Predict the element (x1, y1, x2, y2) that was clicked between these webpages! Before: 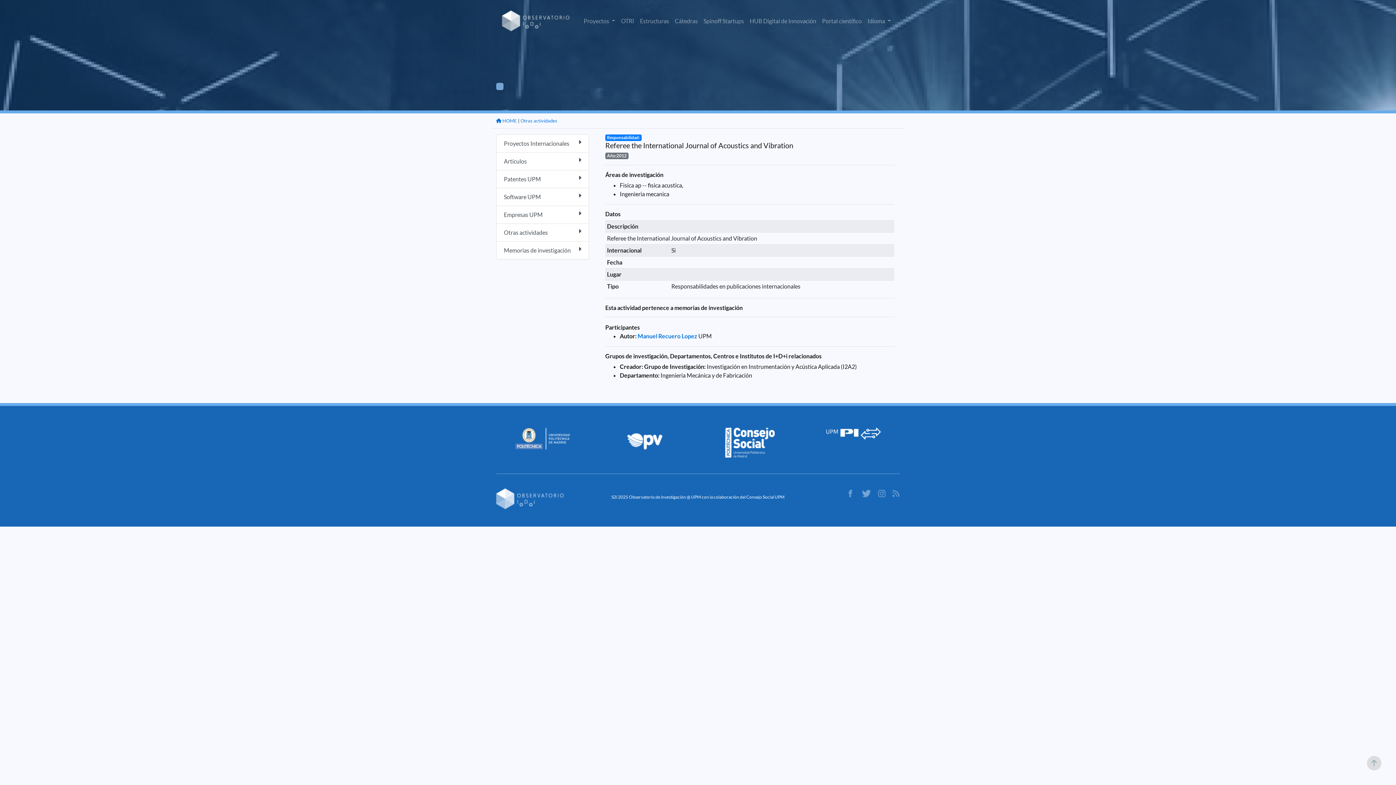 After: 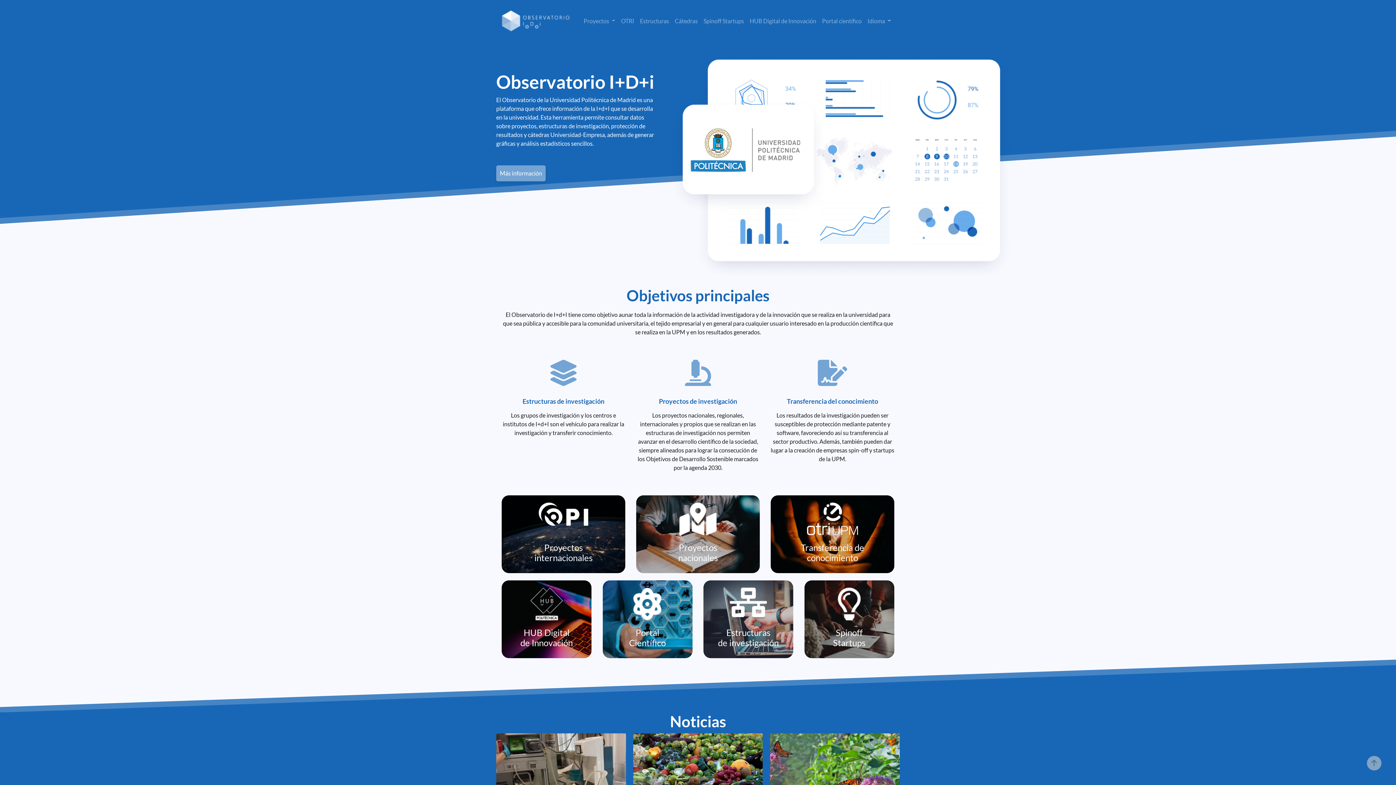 Action: bbox: (502, 8, 569, 33)